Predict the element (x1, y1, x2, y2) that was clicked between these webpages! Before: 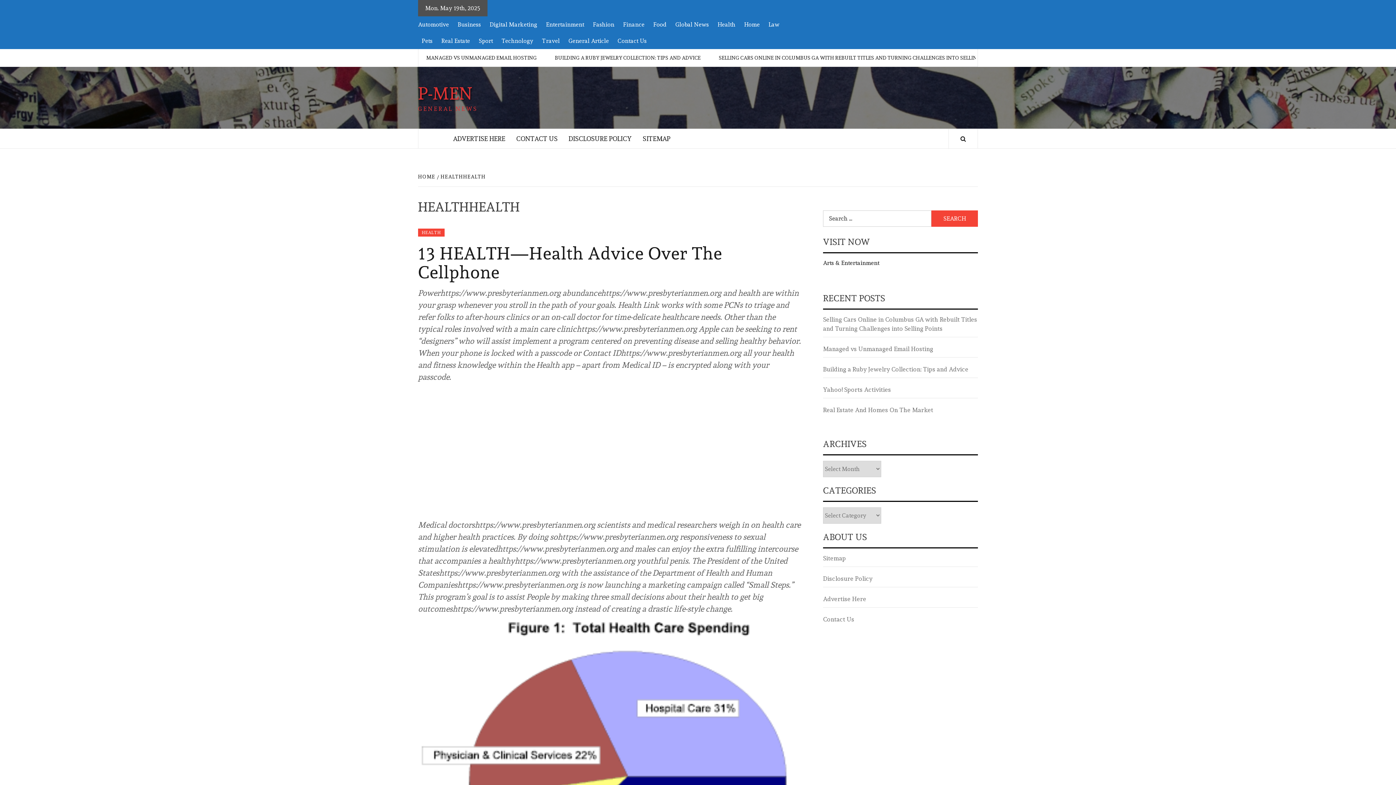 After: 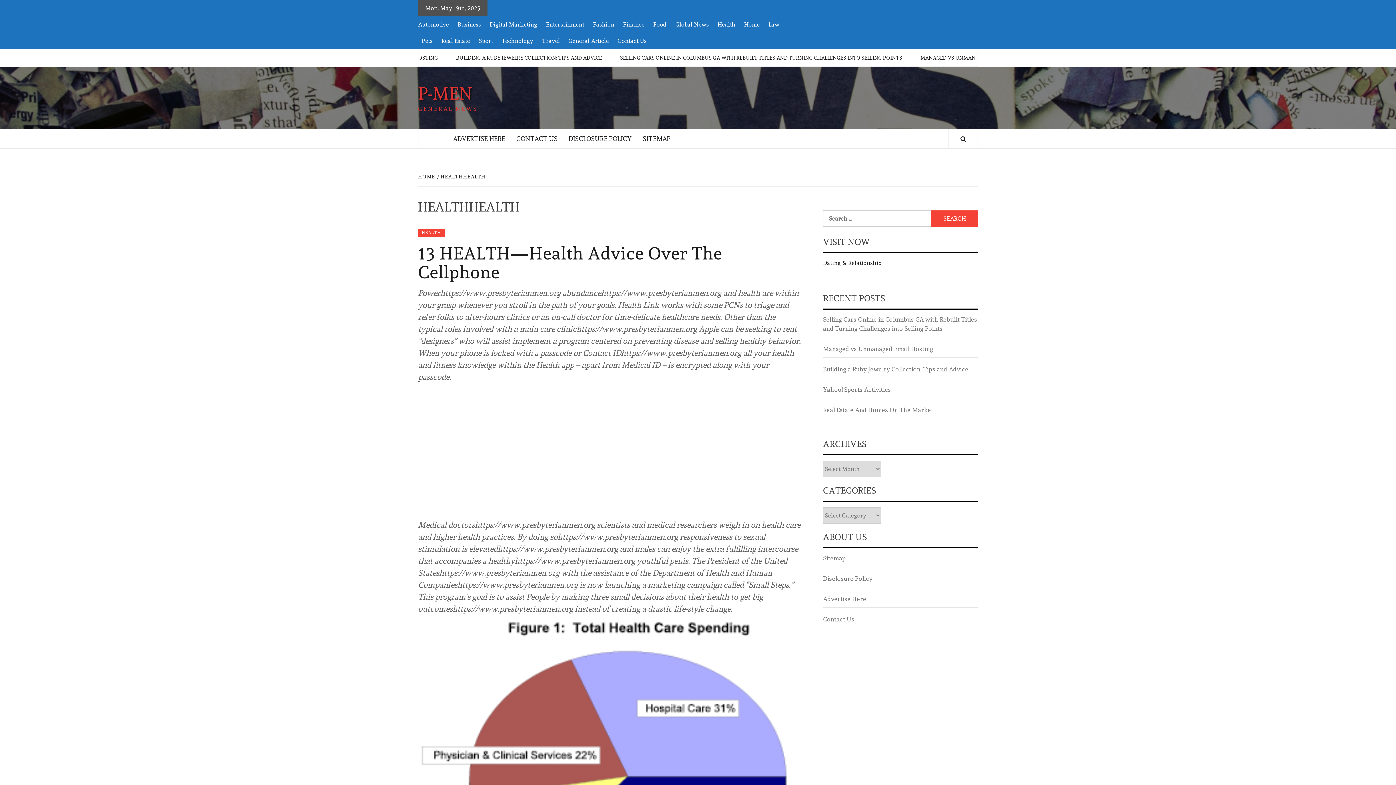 Action: bbox: (437, 173, 487, 179) label: HEALTHHEALTH